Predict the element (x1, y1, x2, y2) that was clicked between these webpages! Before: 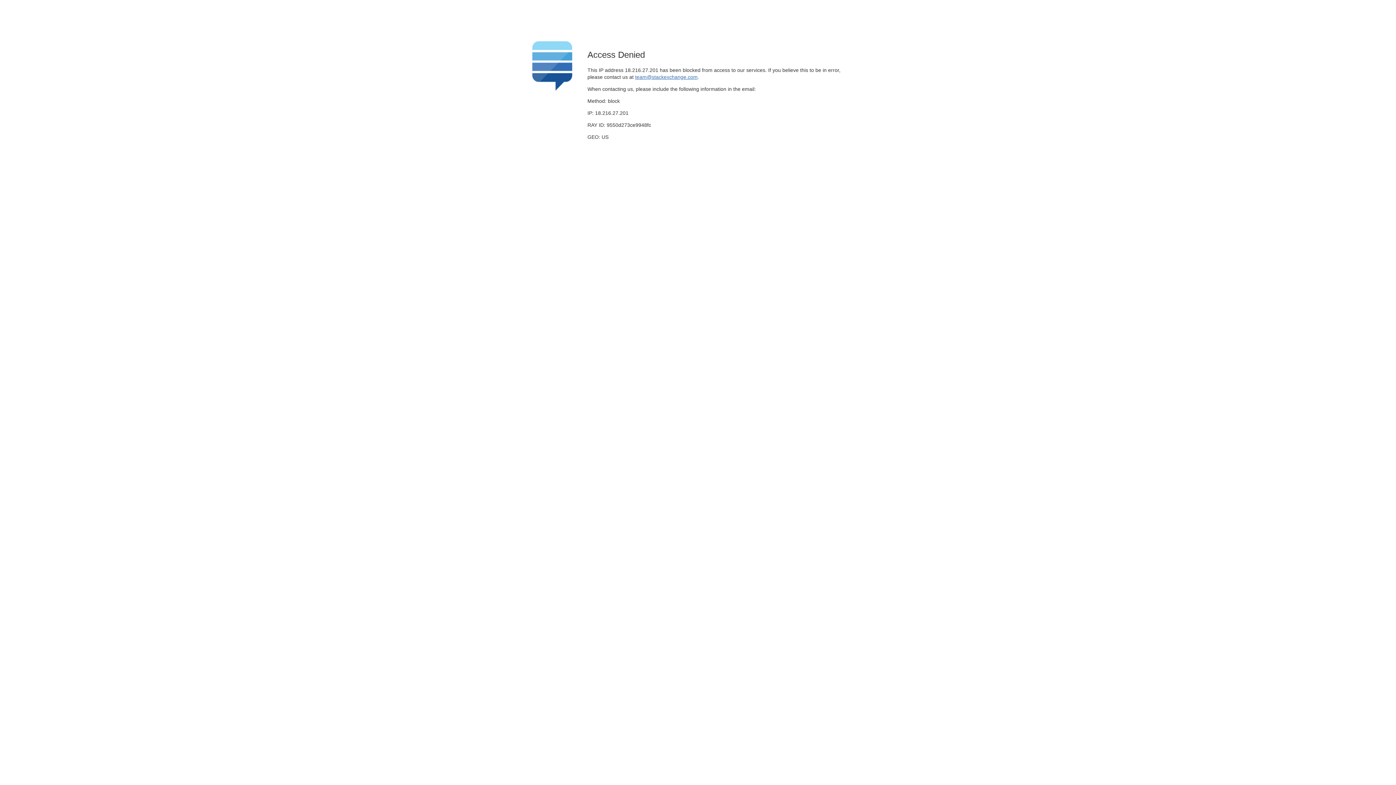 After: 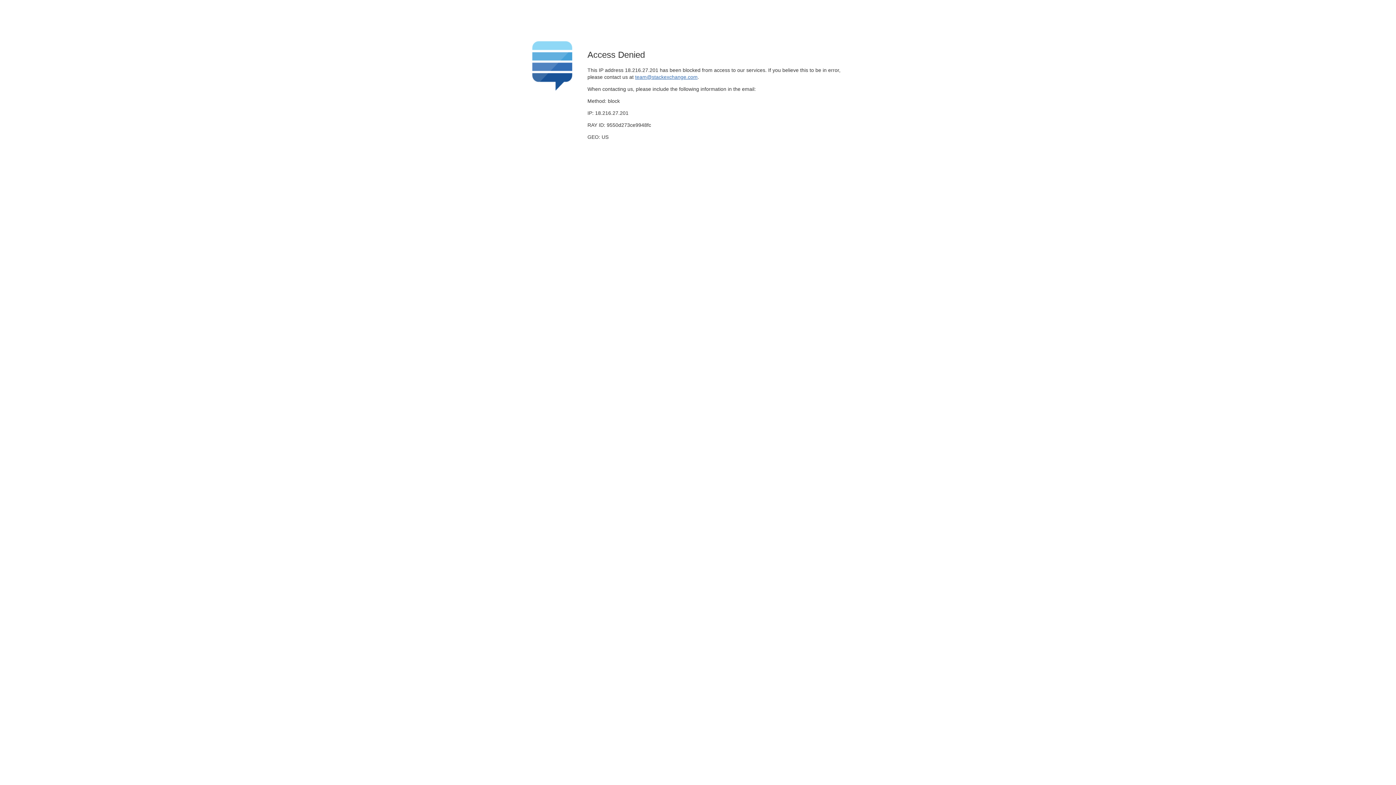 Action: bbox: (635, 74, 697, 79) label: team@stackexchange.com